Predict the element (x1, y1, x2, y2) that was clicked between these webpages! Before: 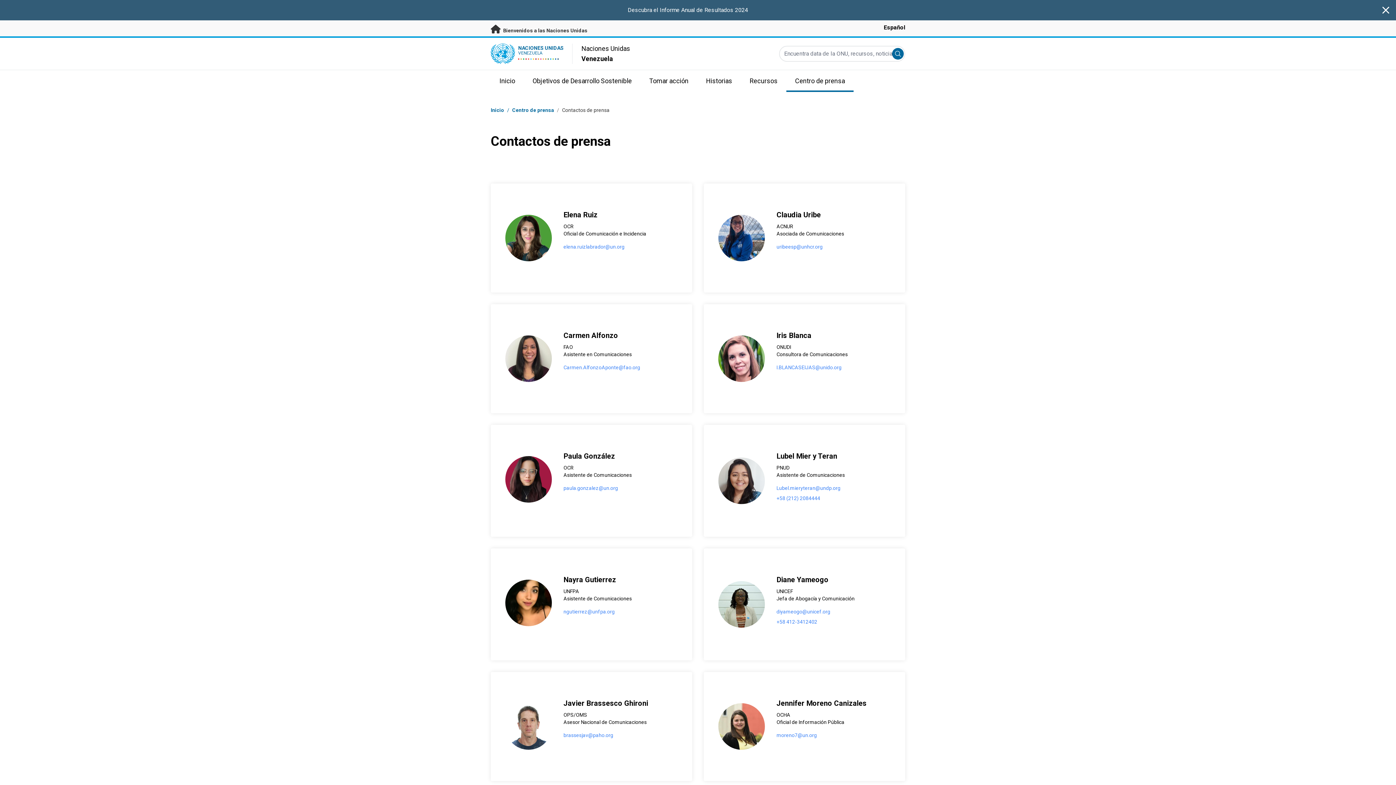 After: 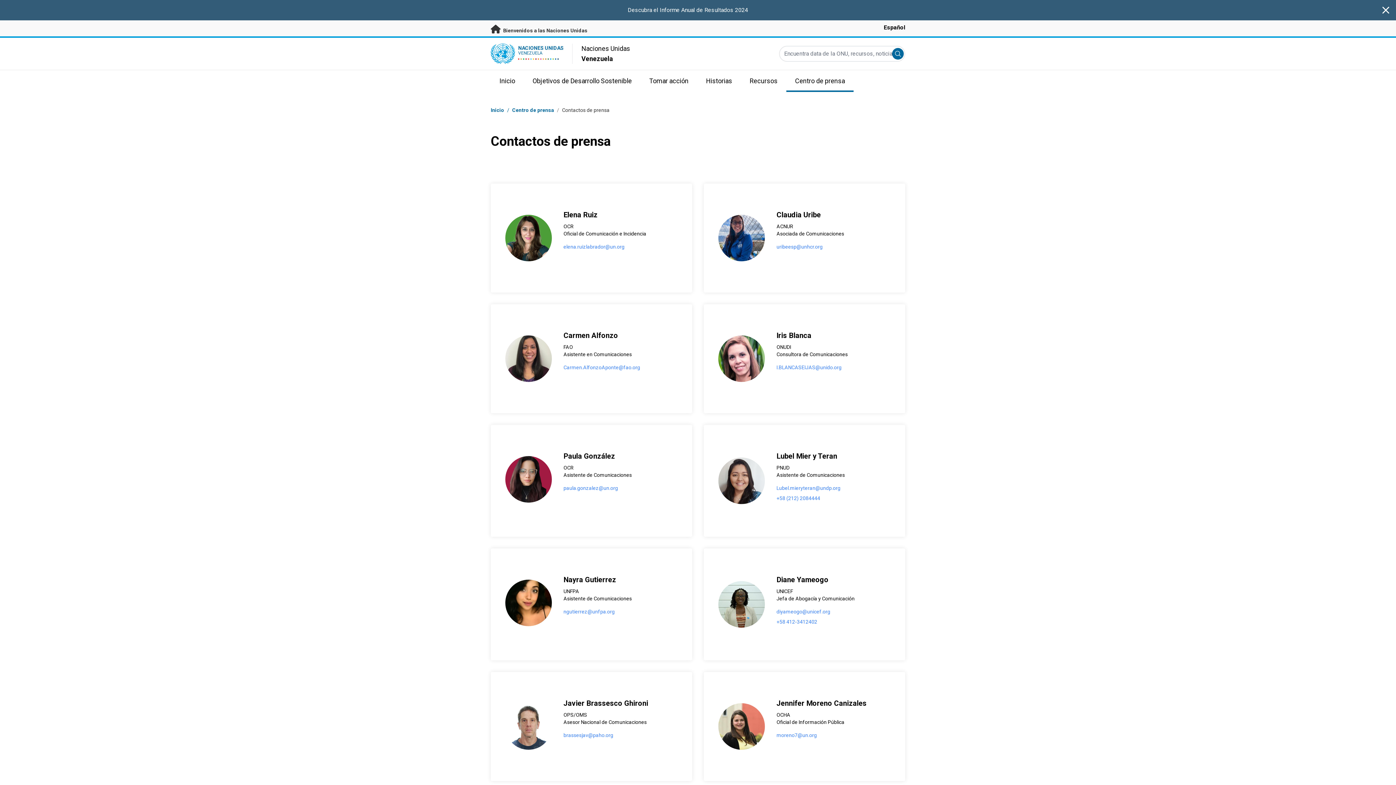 Action: bbox: (776, 609, 830, 614) label: diyameogo@unicef.org